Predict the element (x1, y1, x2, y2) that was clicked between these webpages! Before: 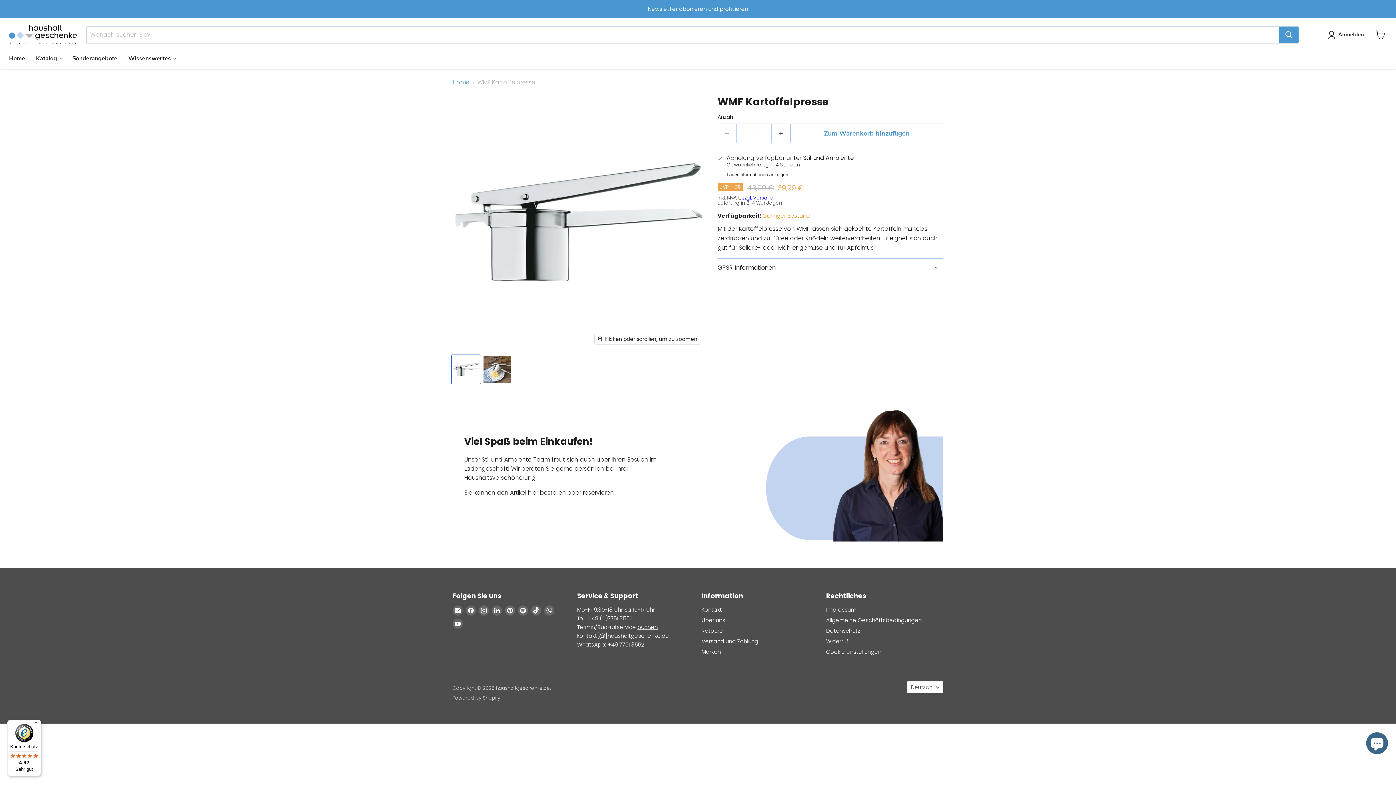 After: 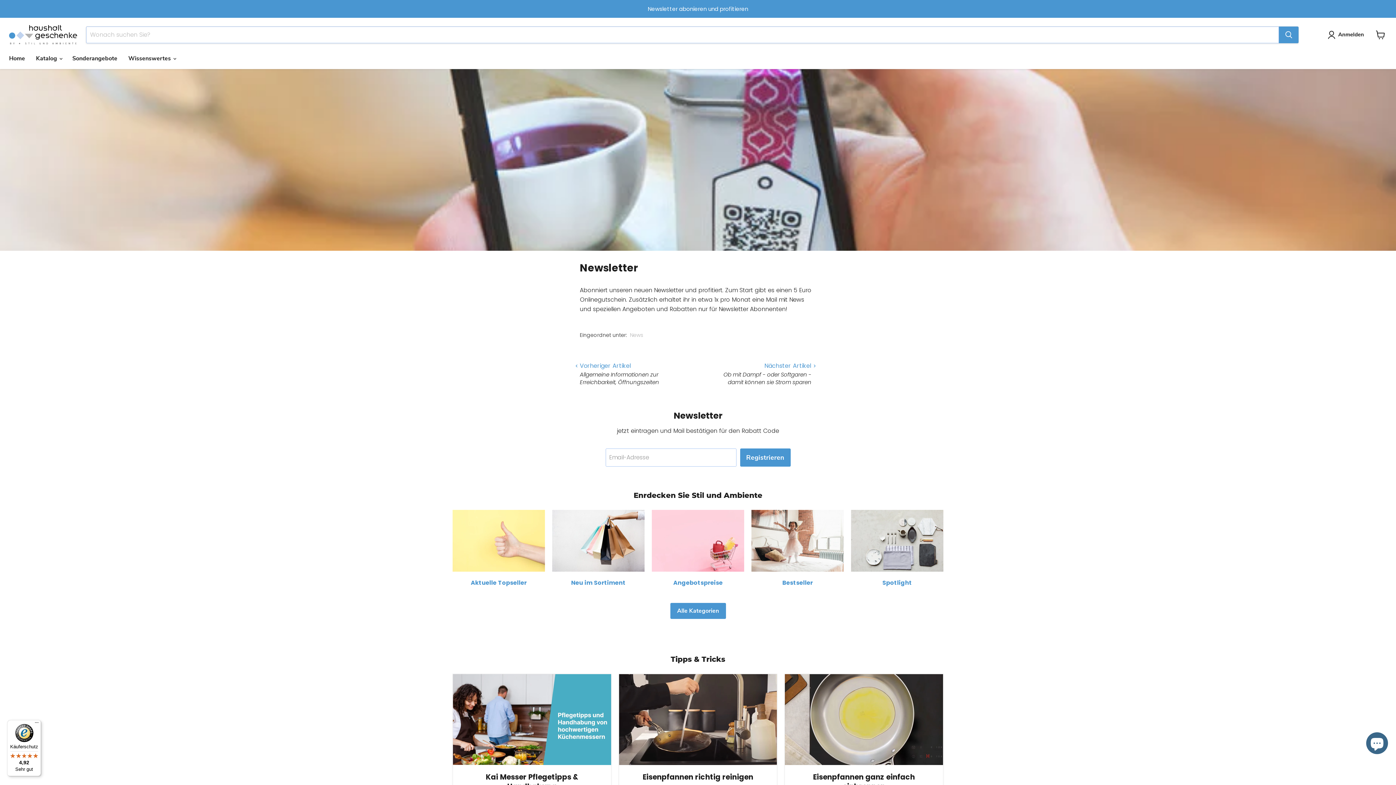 Action: bbox: (1, 1, 1394, 16)